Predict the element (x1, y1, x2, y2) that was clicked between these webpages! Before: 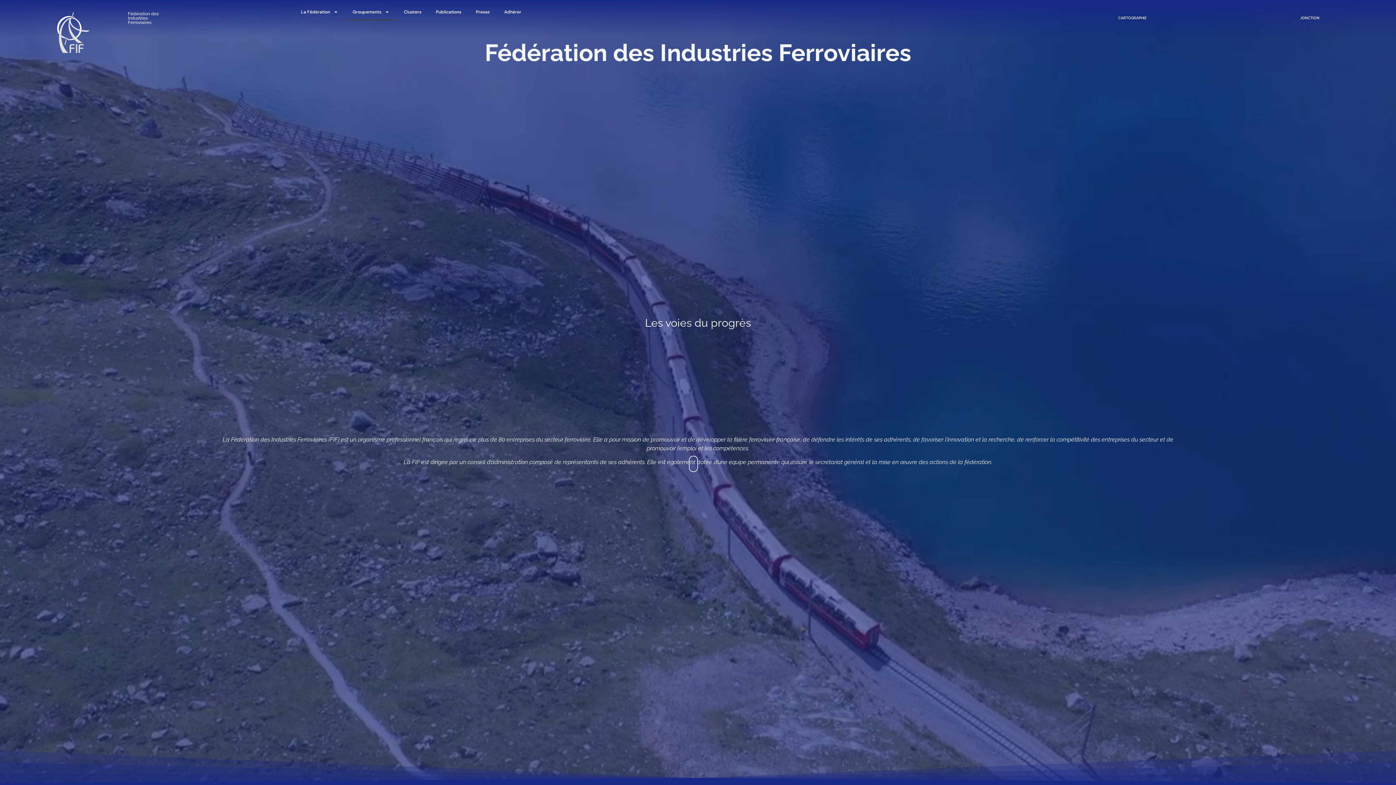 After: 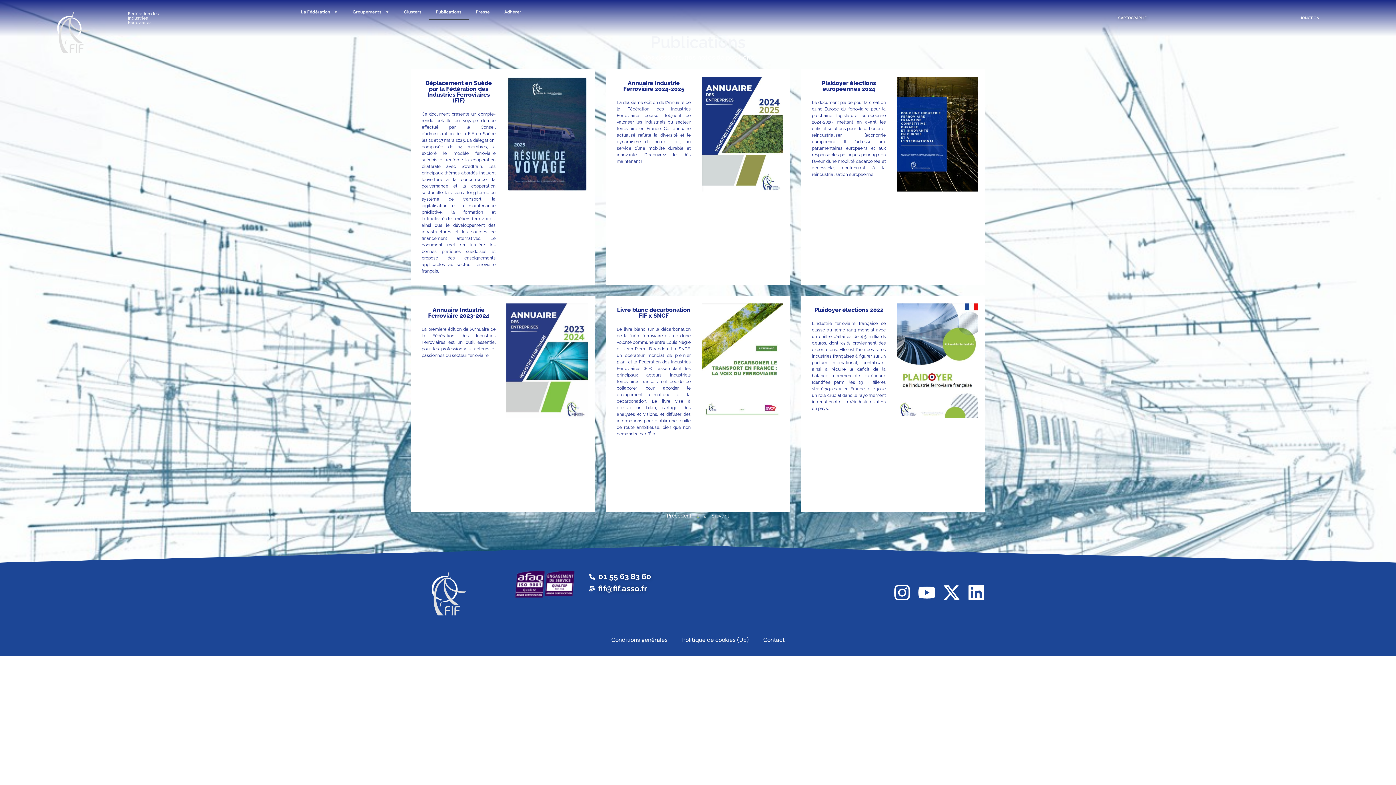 Action: bbox: (428, 3, 468, 20) label: Publications